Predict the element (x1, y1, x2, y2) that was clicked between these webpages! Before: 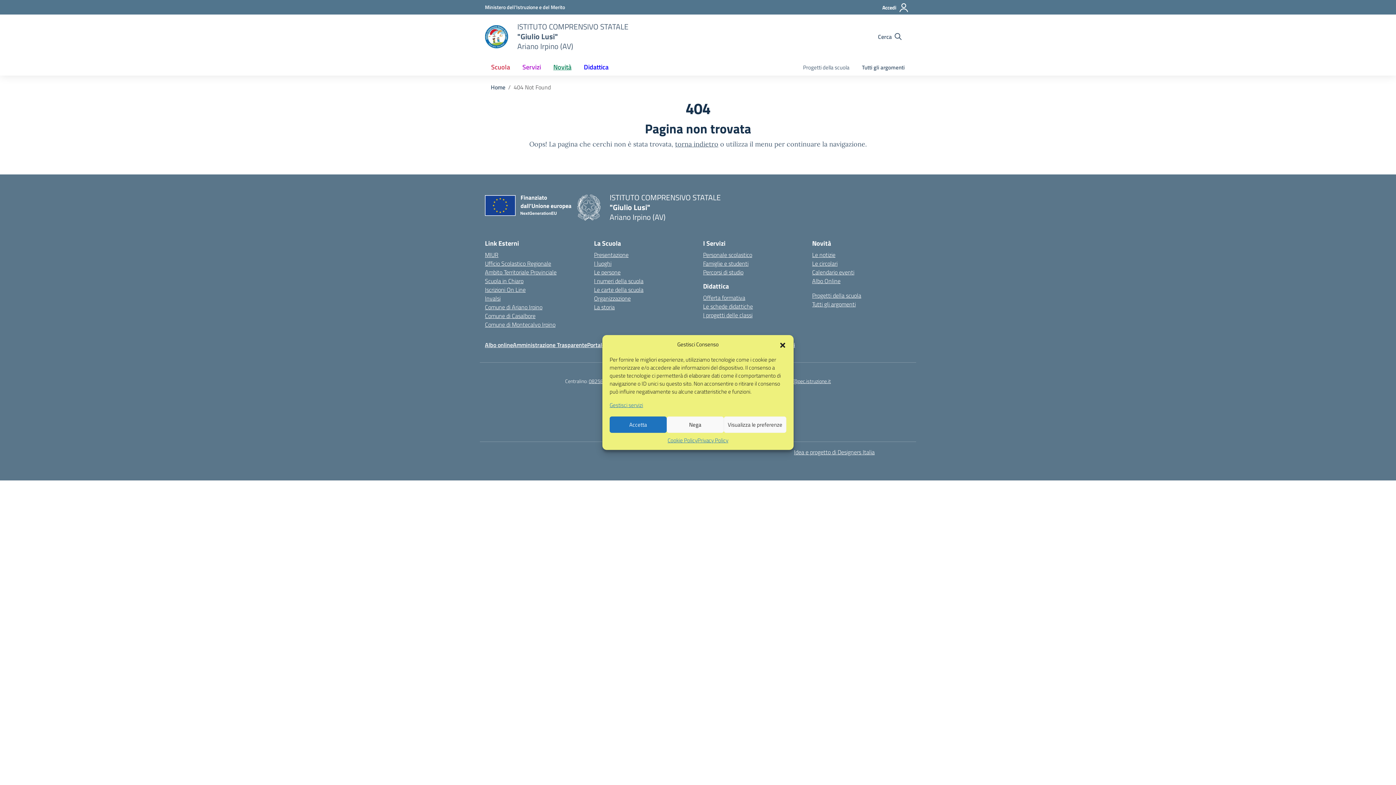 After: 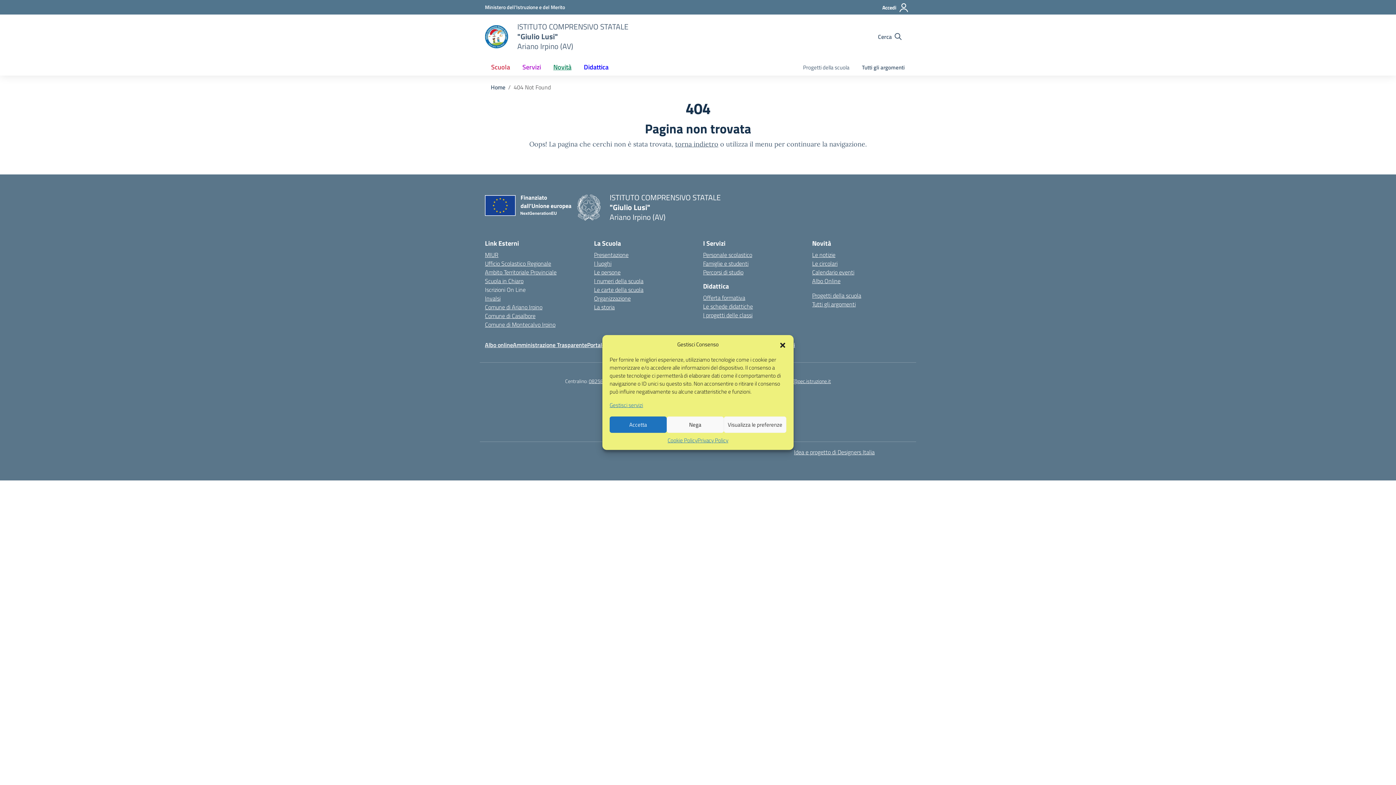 Action: label: Iscrizioni On Line – link esterno – apertura nuova scheda bbox: (485, 285, 525, 294)